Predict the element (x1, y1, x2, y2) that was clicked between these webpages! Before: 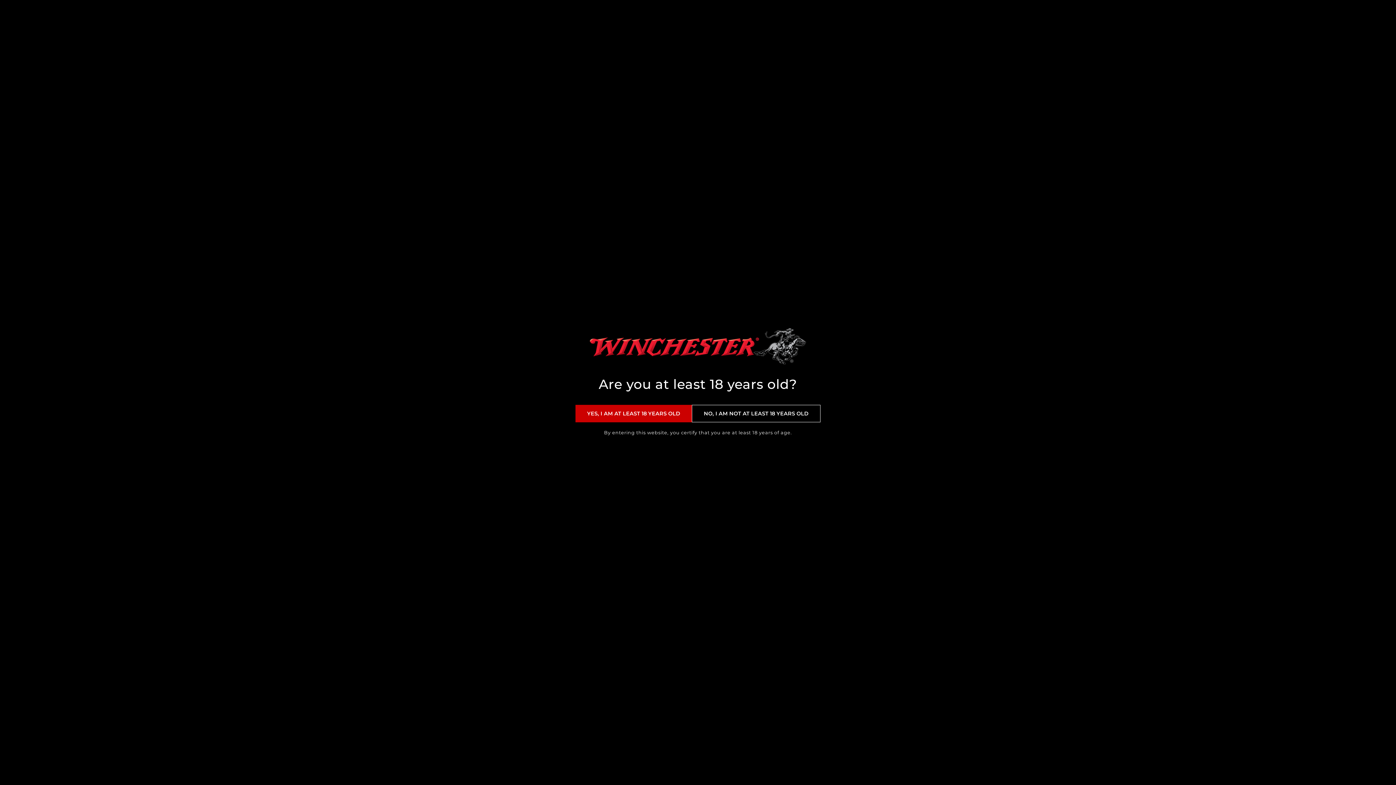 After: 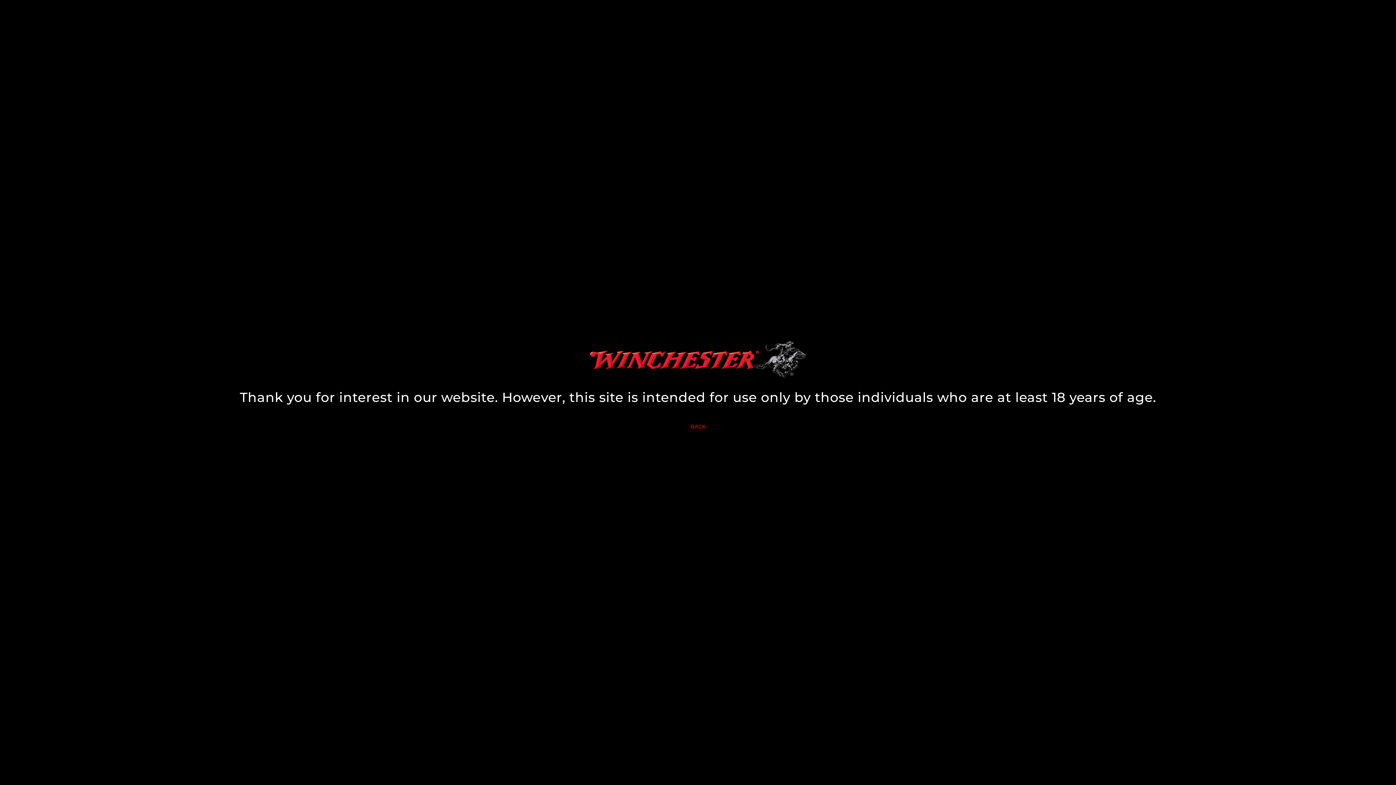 Action: bbox: (692, 405, 820, 422) label: NO, I AM NOT AT LEAST 18 YEARS OLD